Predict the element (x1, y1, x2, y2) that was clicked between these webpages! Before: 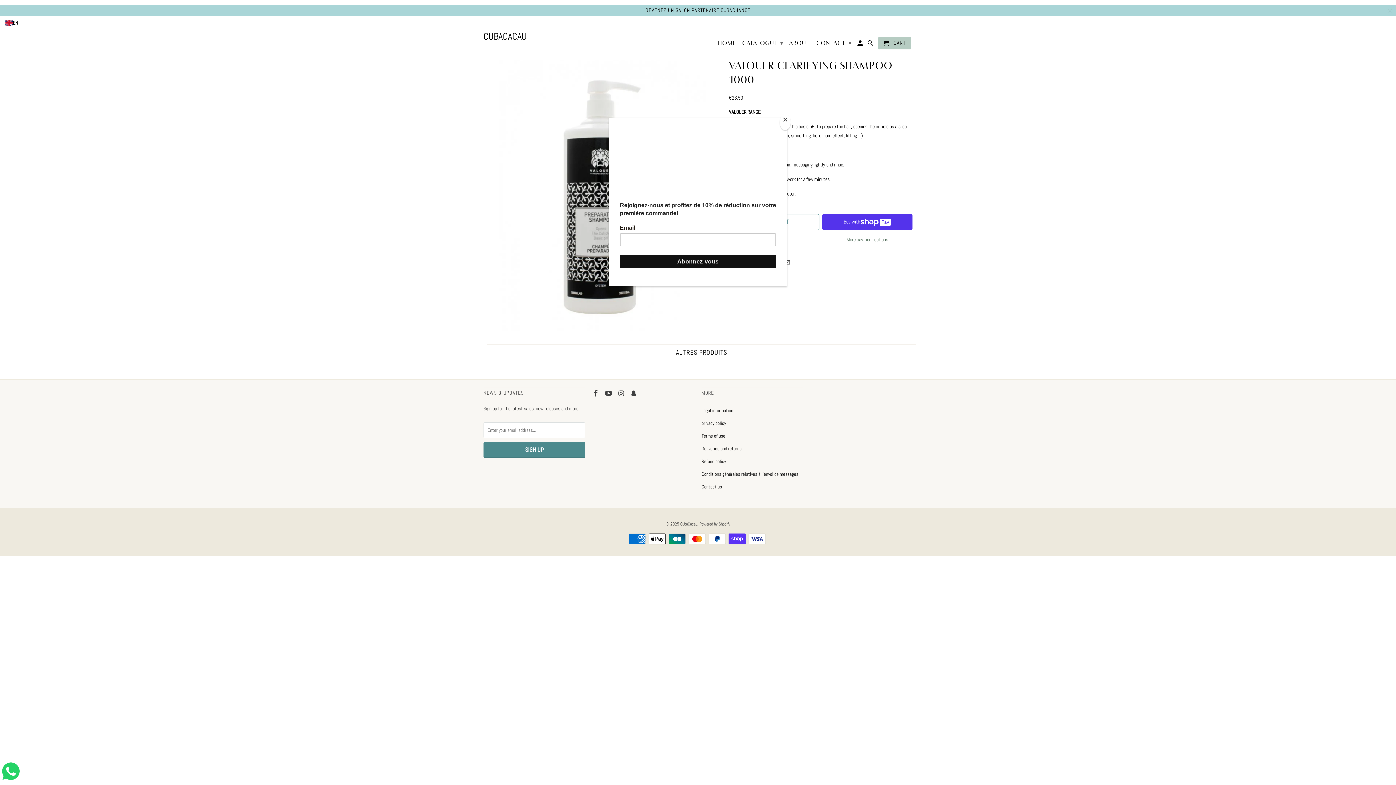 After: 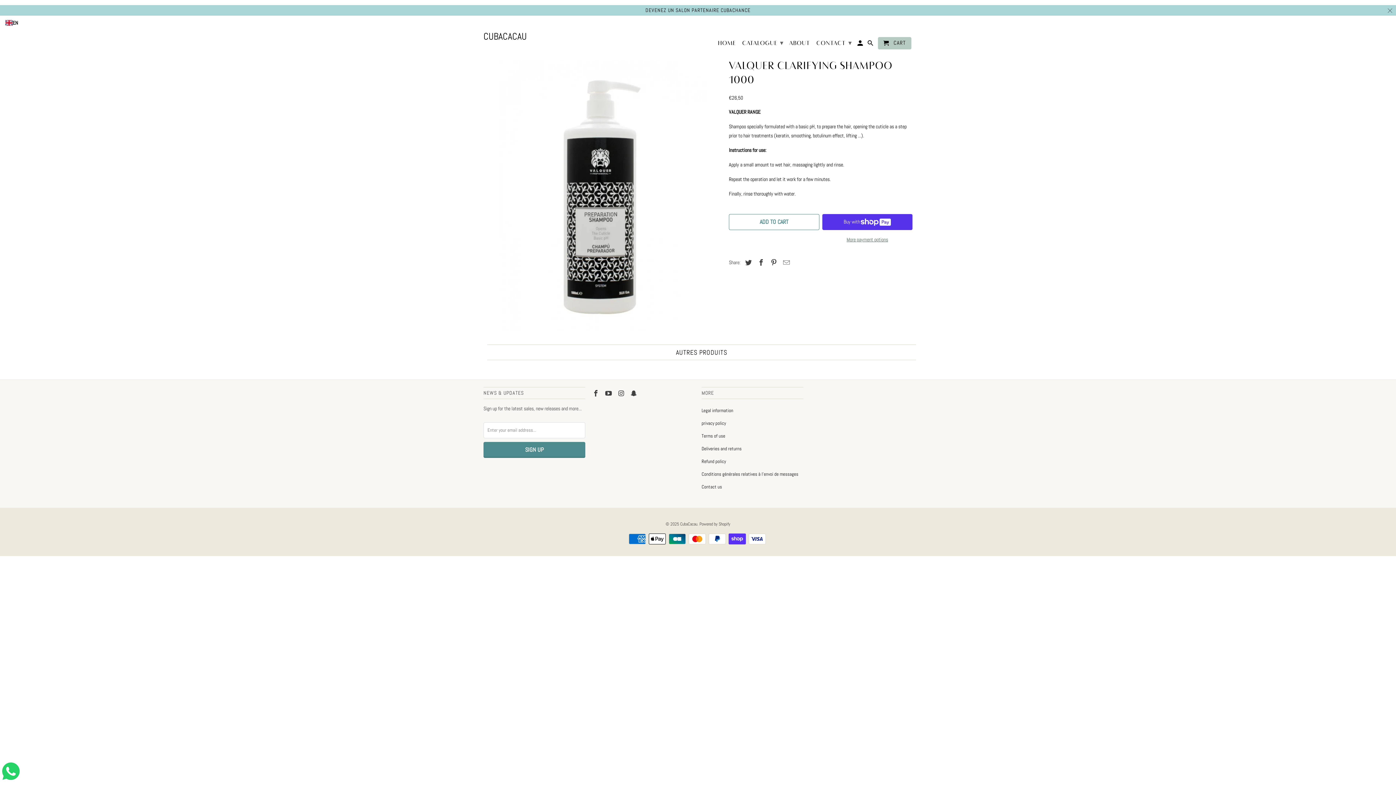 Action: label: Close bbox: (780, 114, 790, 130)